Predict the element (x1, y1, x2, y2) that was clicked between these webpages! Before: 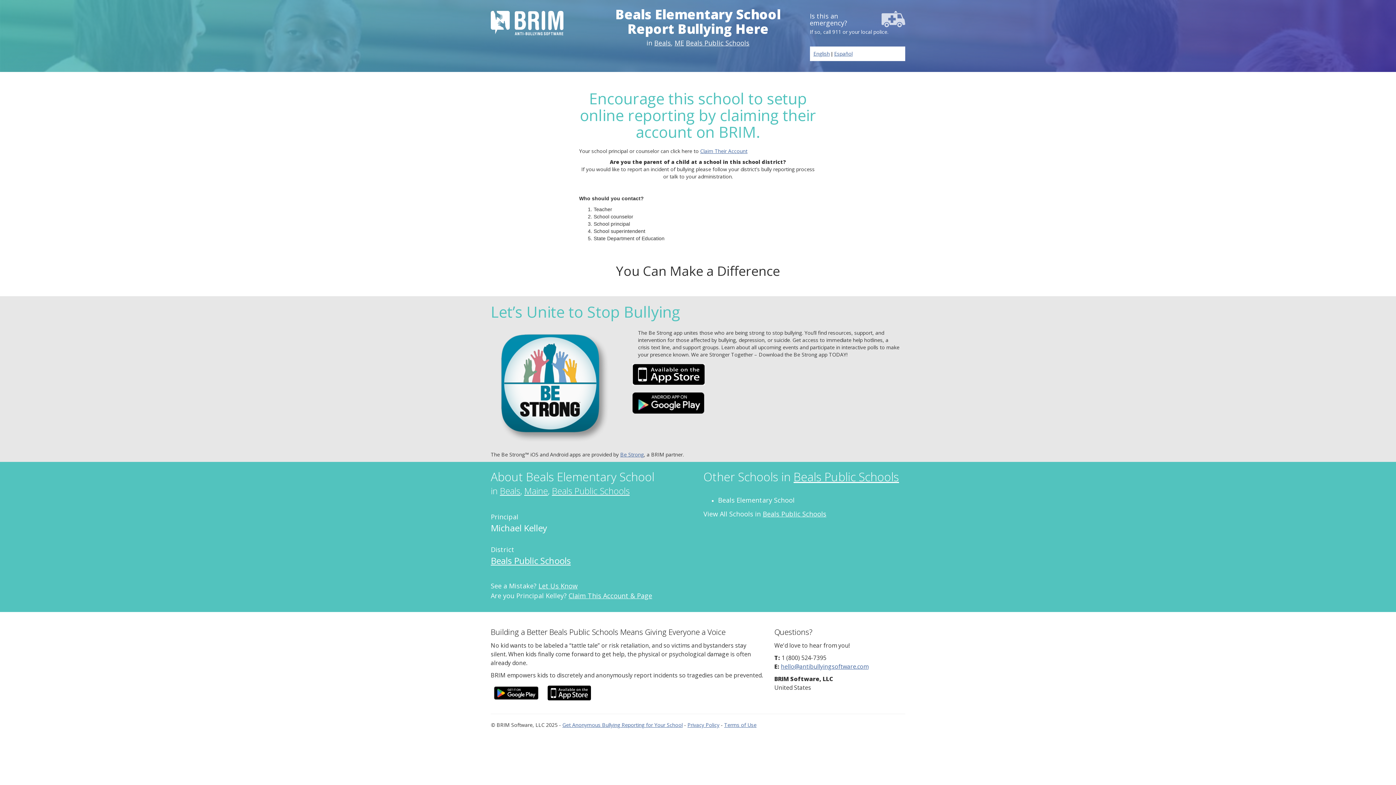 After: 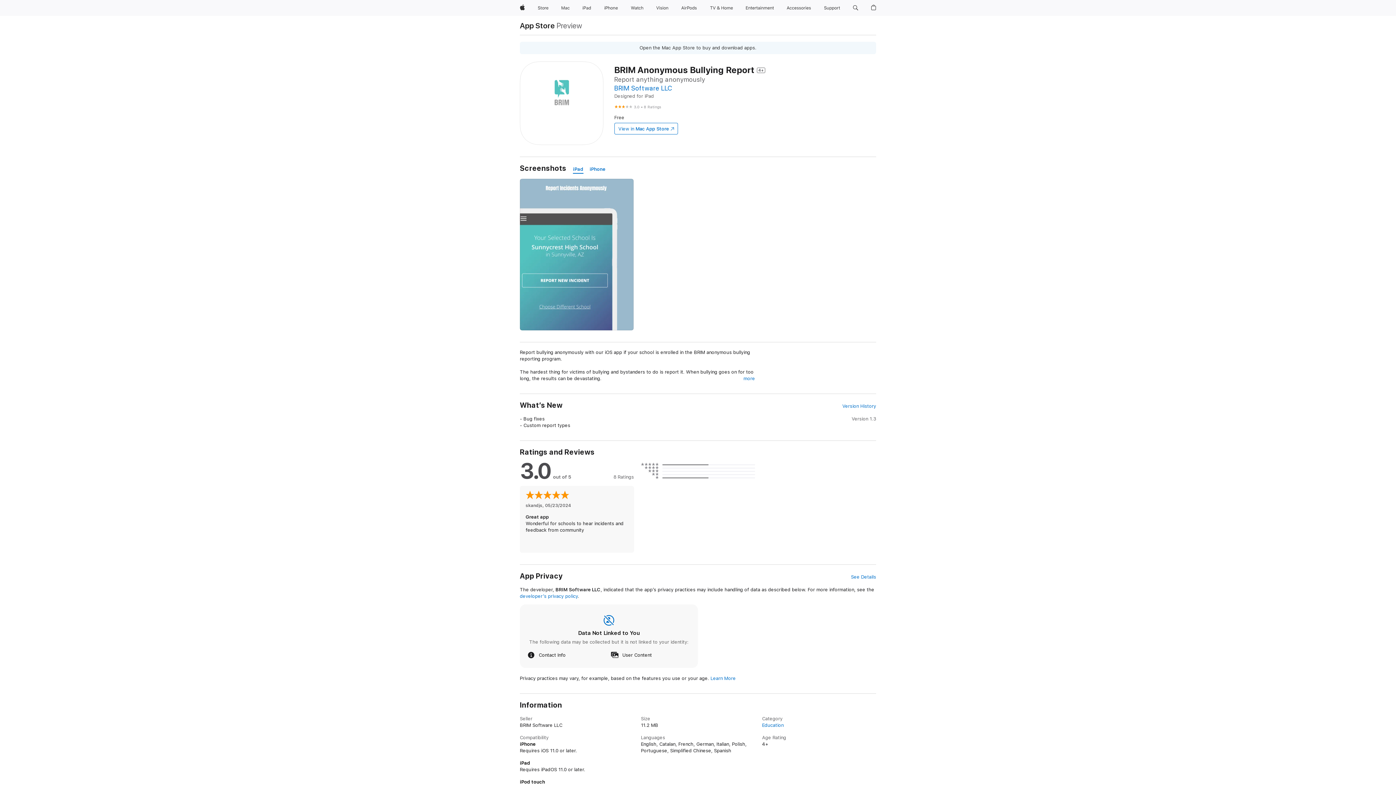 Action: bbox: (547, 688, 591, 696)